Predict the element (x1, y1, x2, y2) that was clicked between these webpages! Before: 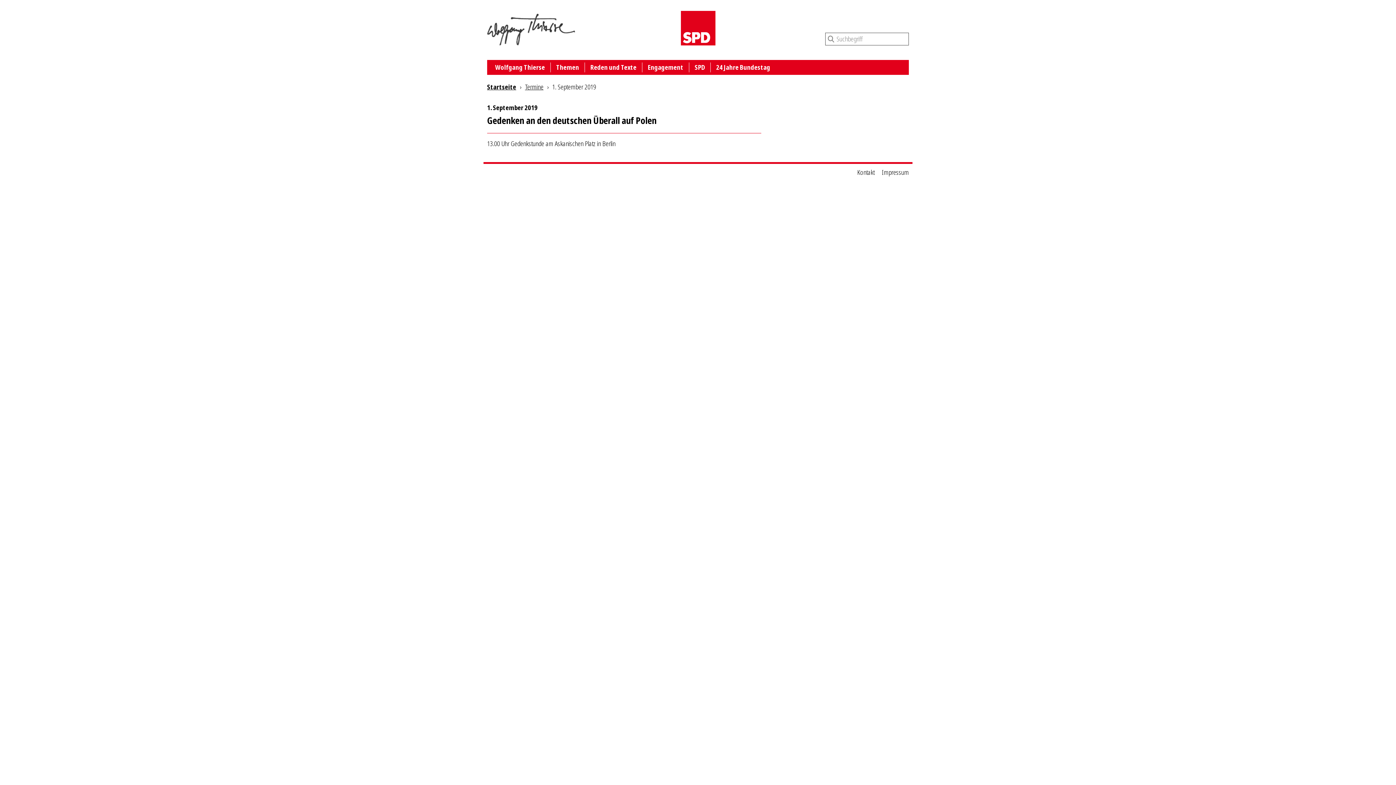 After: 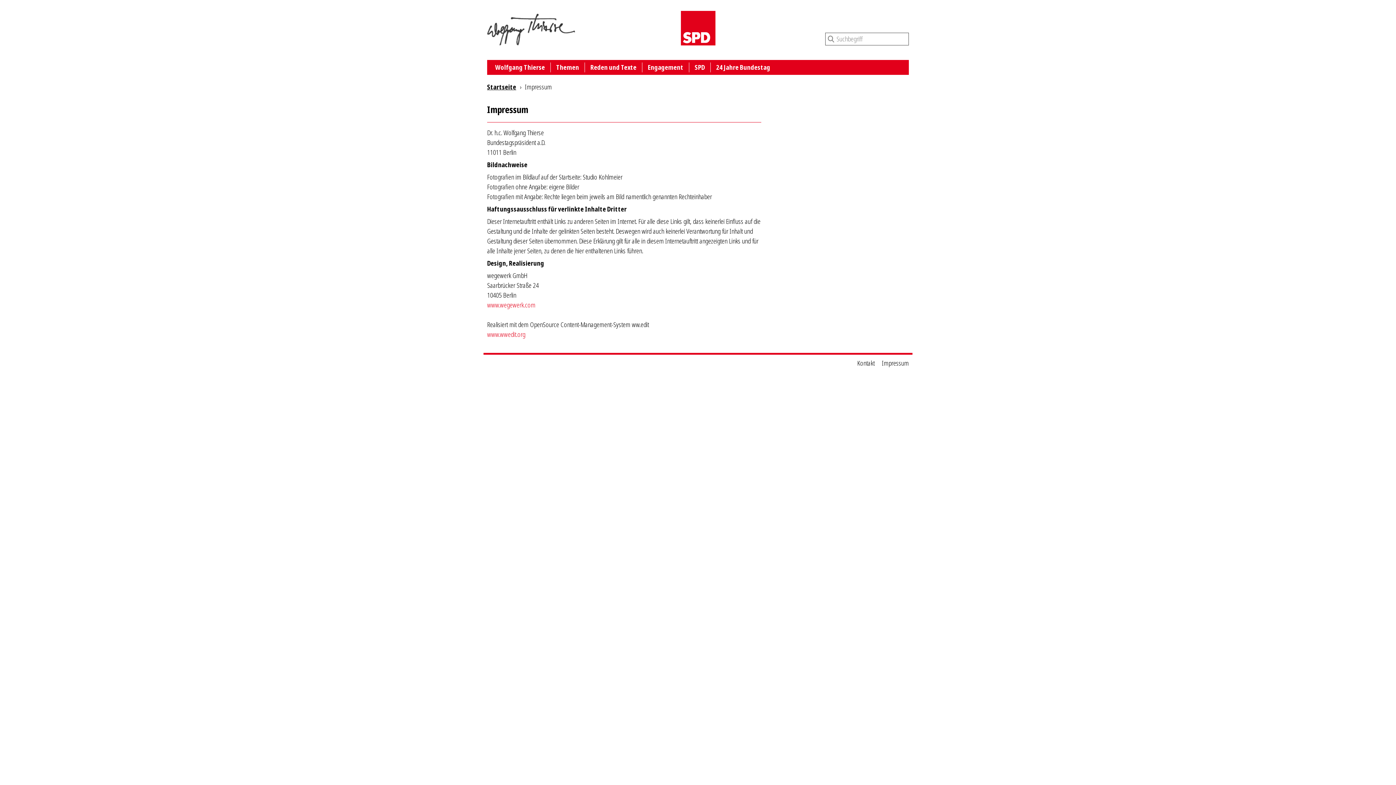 Action: label: Impressum bbox: (882, 167, 909, 177)